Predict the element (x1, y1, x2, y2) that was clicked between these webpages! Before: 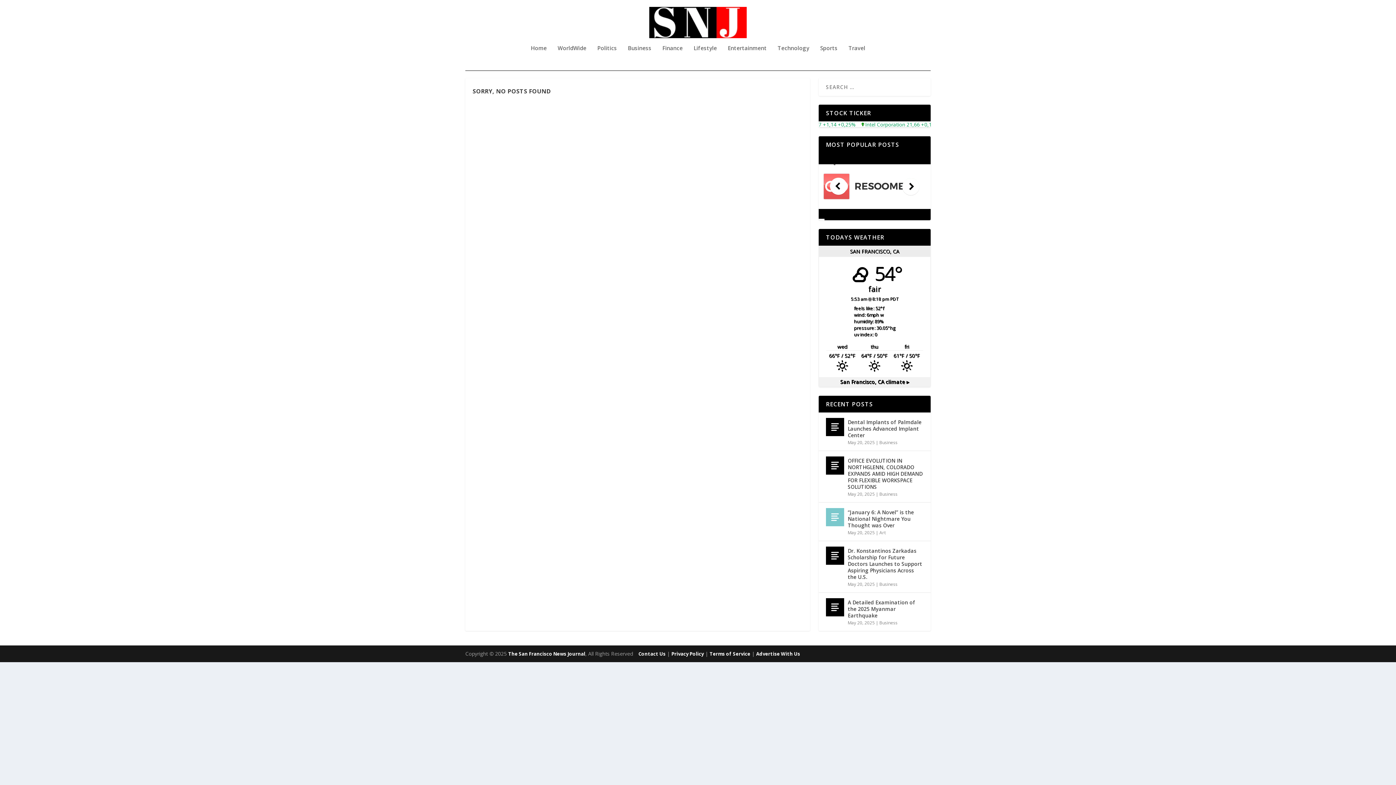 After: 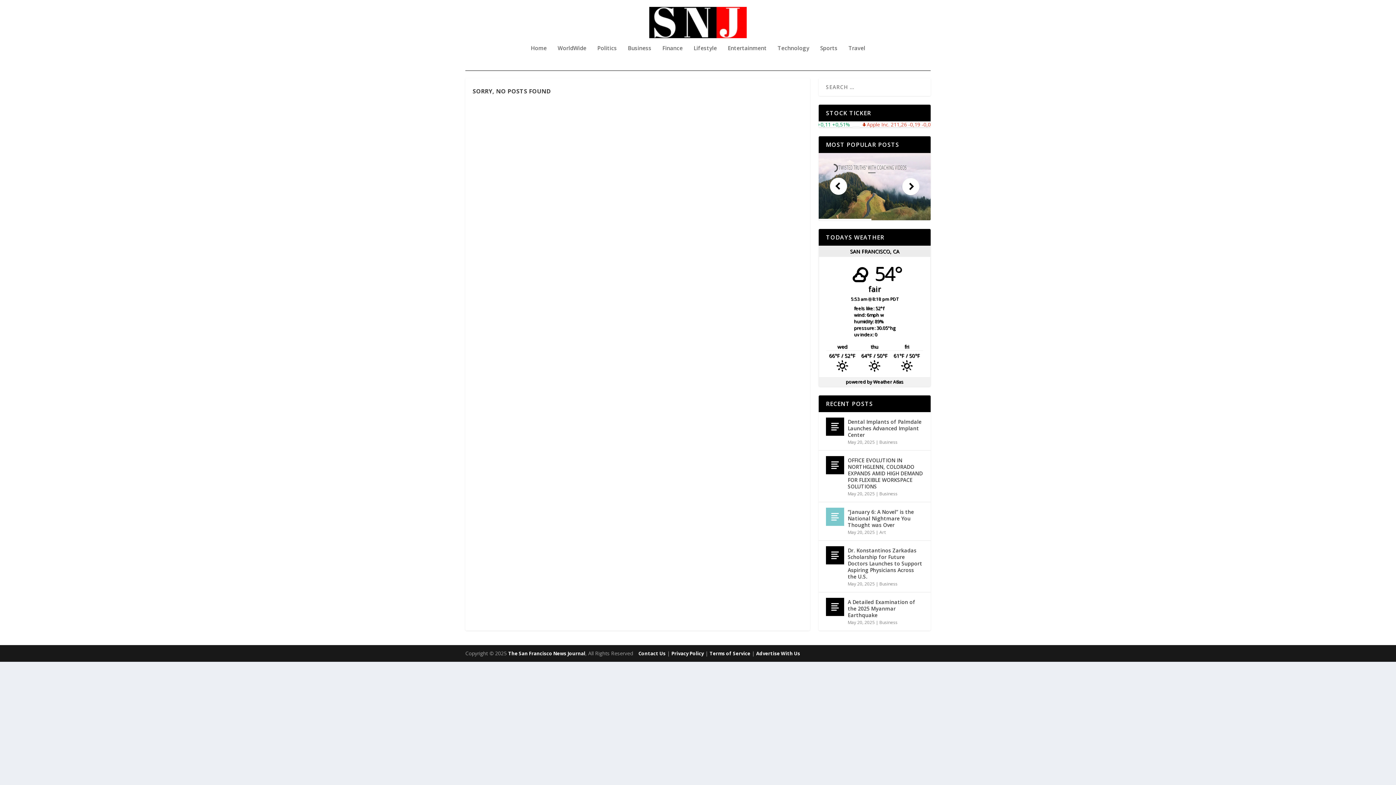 Action: label: Privacy Policy bbox: (671, 651, 704, 657)